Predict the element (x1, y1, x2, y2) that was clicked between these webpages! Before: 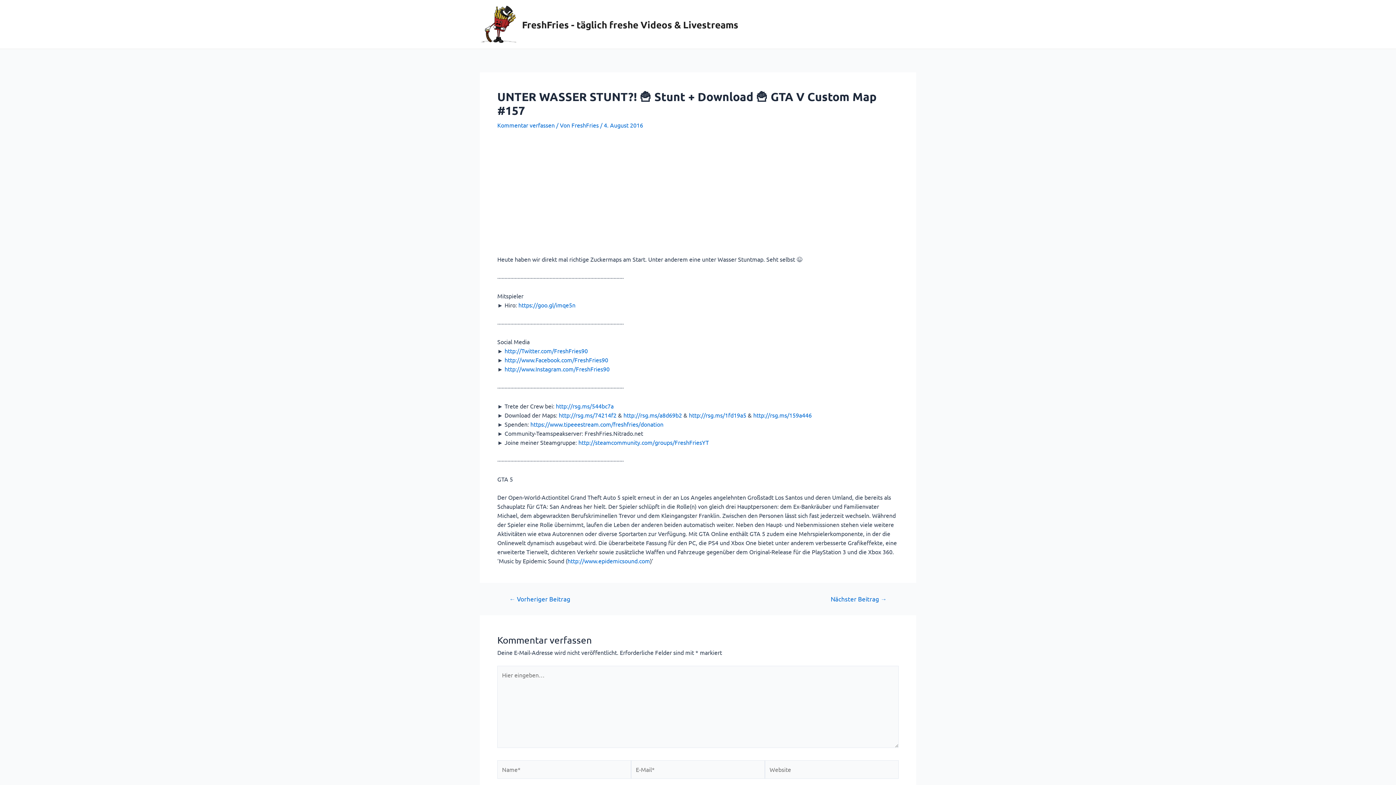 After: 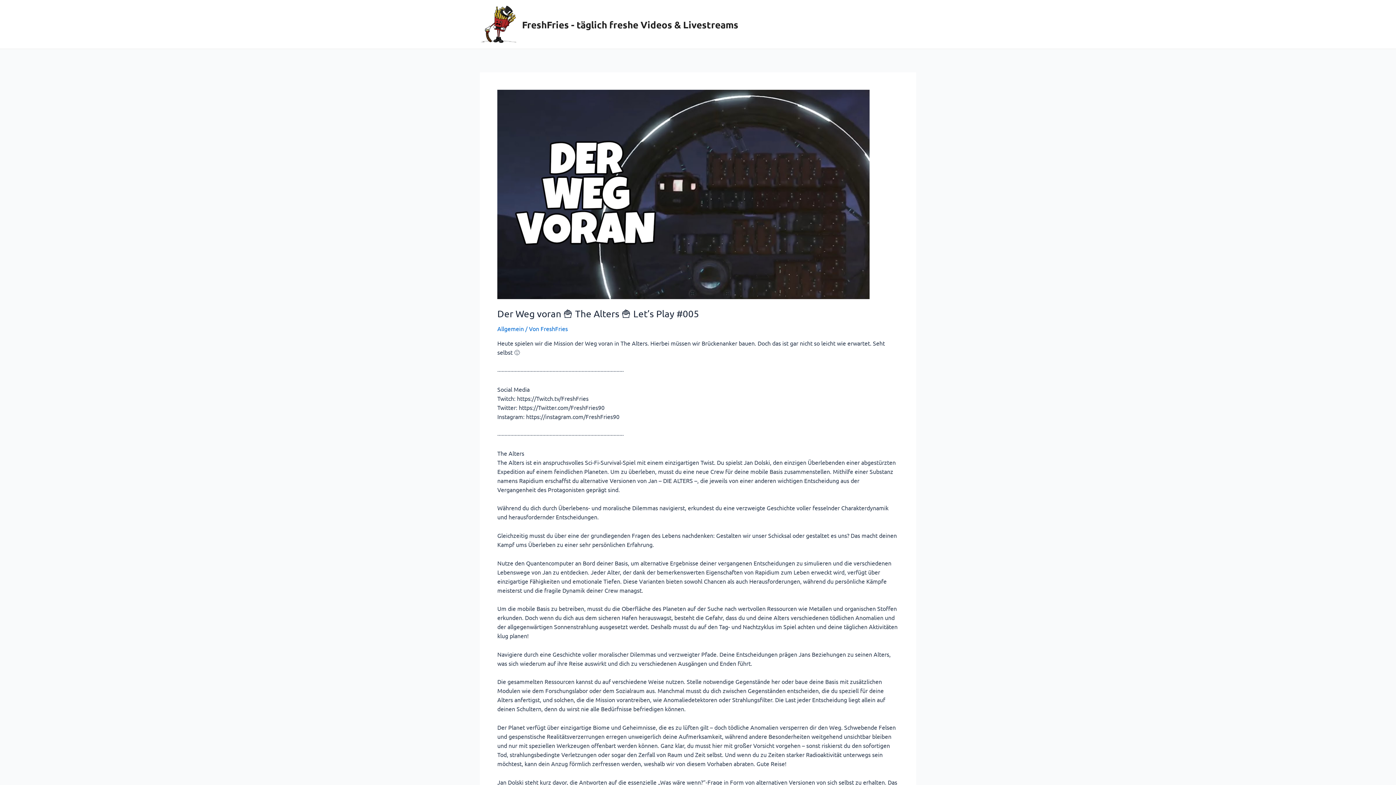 Action: bbox: (522, 18, 738, 30) label: FreshFries - täglich freshe Videos & Livestreams